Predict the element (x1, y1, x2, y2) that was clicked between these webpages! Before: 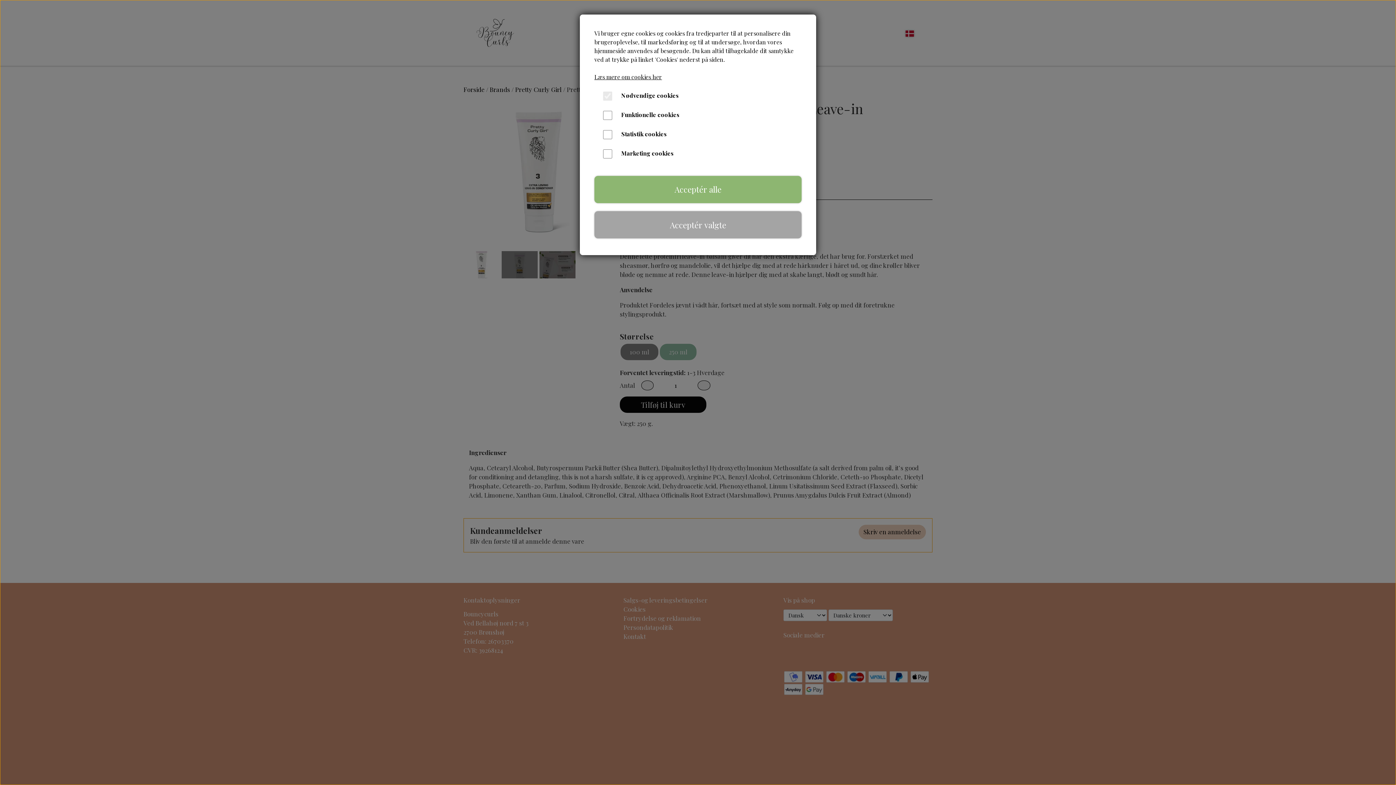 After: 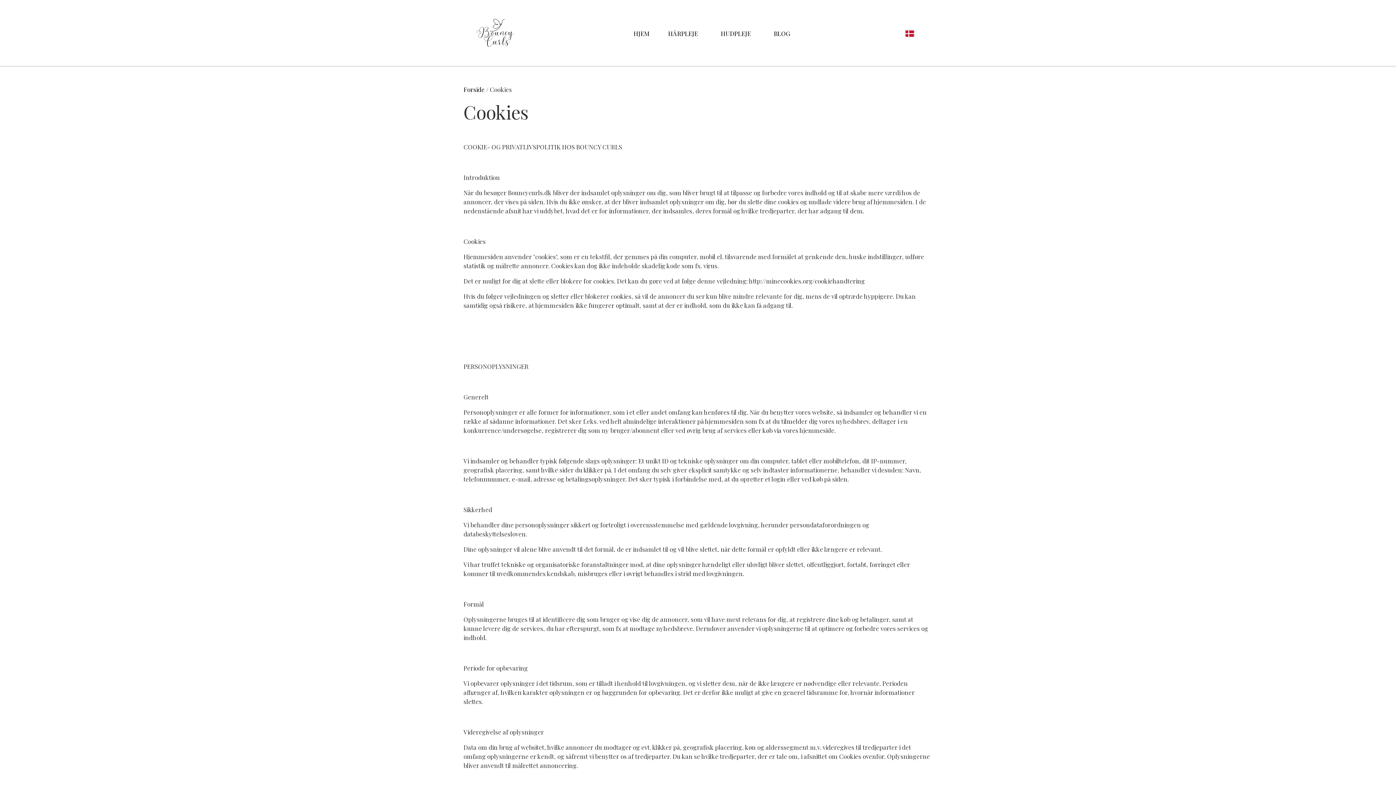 Action: label: Læs mere om cookies her bbox: (594, 73, 662, 80)